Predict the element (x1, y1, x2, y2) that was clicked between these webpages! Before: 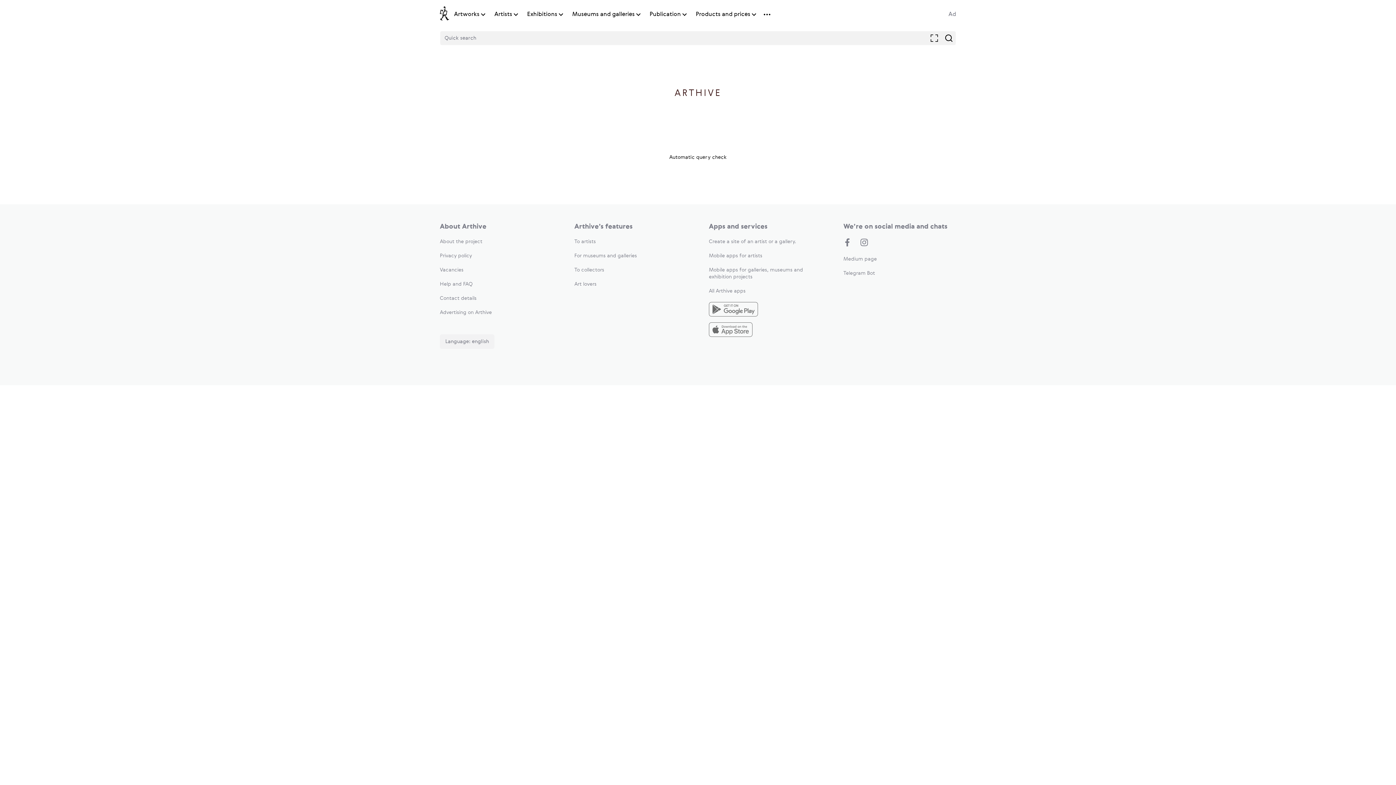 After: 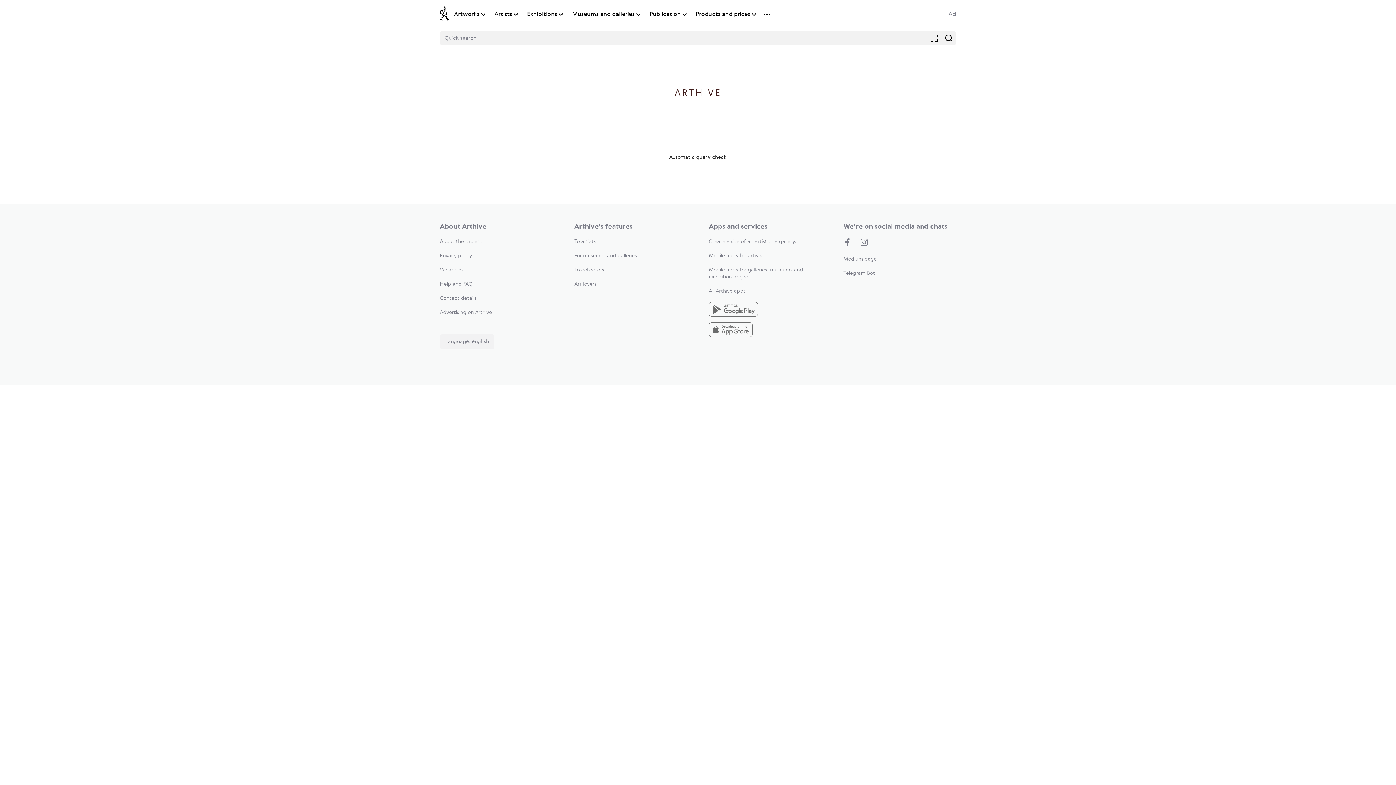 Action: label: Exhibitions bbox: (527, 10, 557, 18)